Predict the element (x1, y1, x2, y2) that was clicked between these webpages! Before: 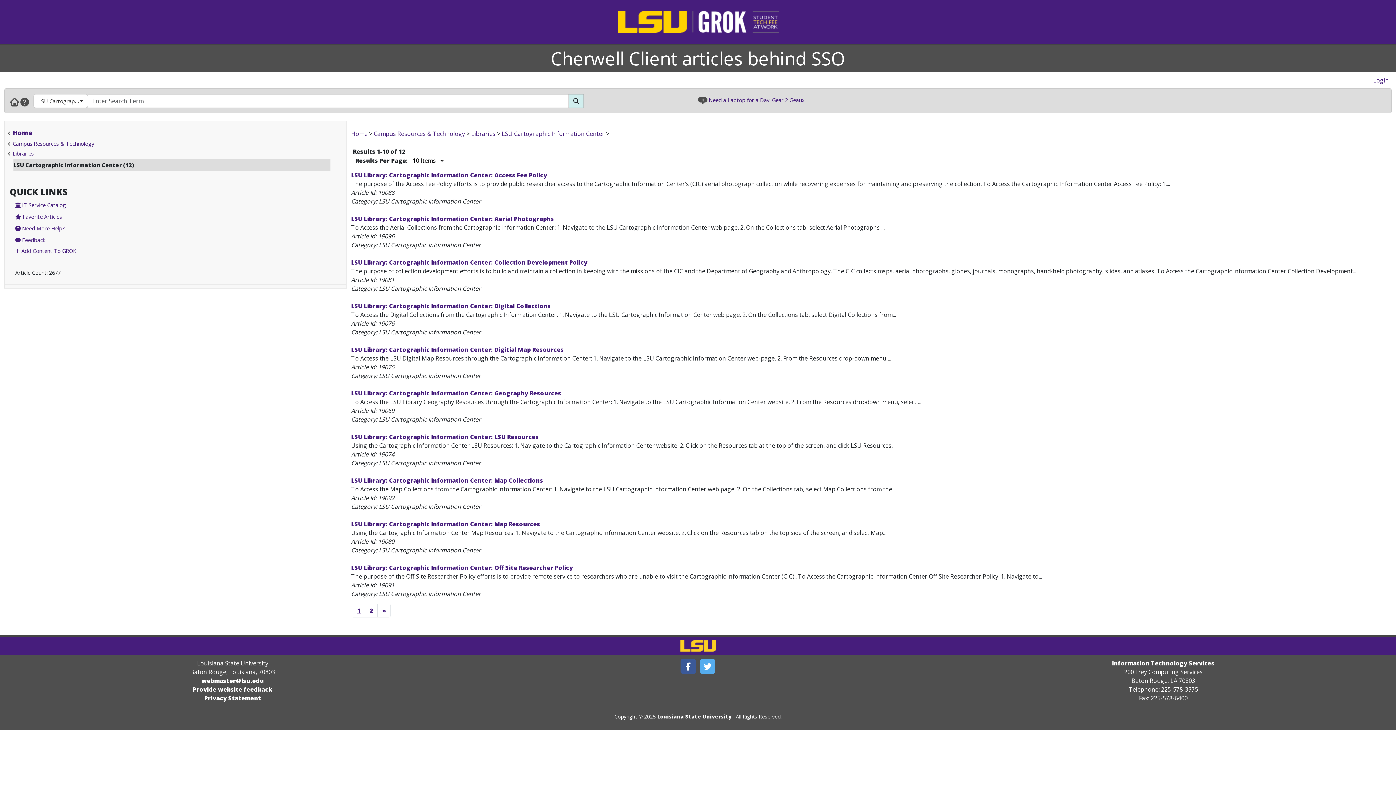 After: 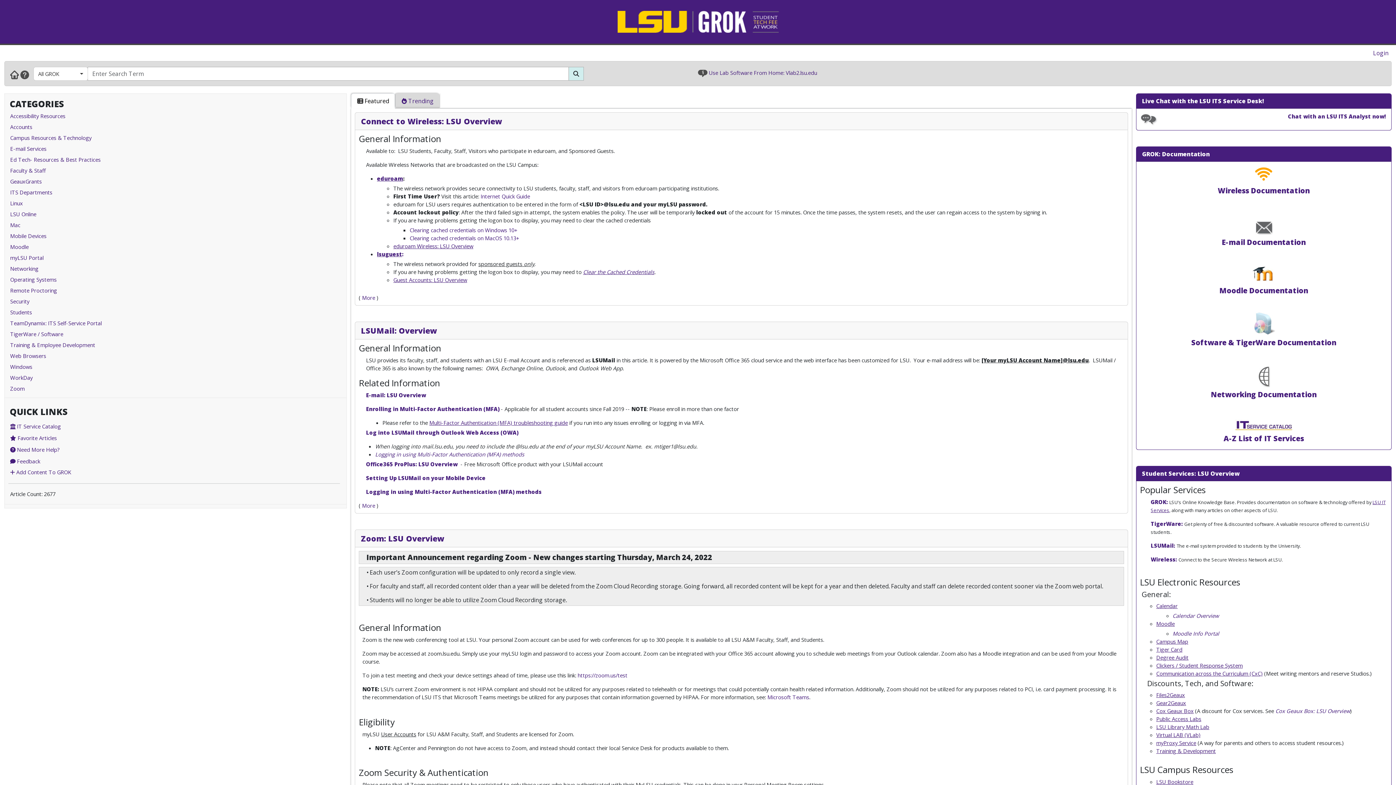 Action: label: Home bbox: (12, 128, 32, 137)